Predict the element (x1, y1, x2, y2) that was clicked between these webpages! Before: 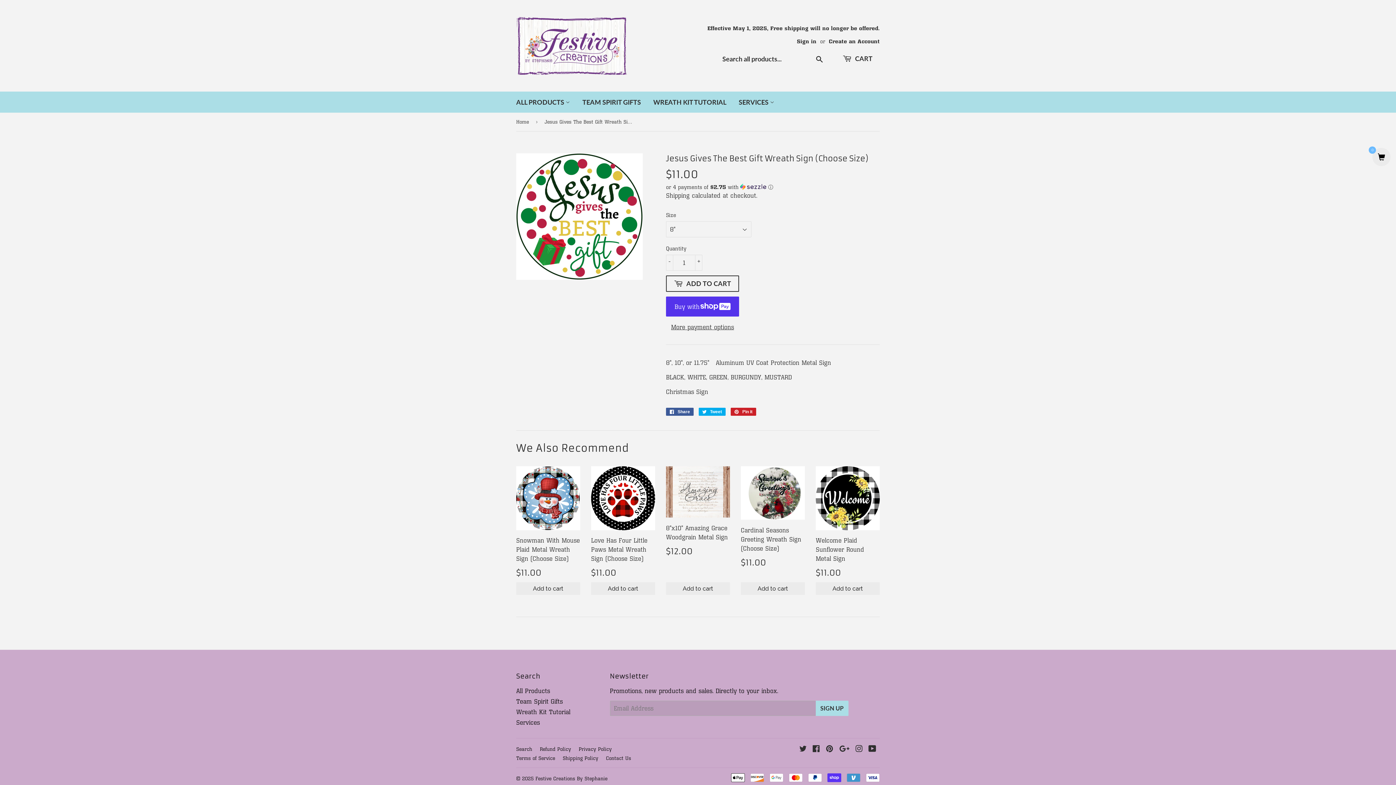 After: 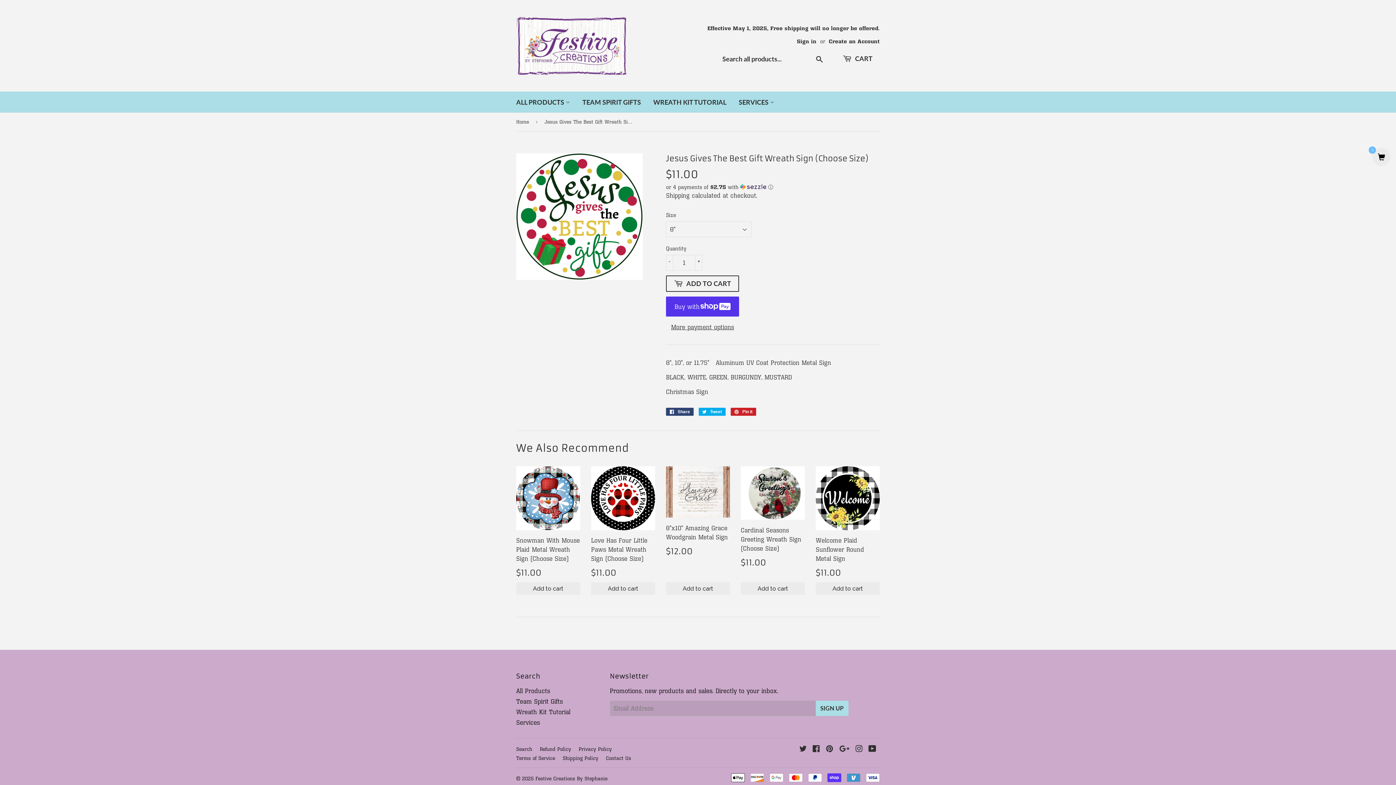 Action: label:  Share
Share on Facebook bbox: (666, 407, 693, 415)